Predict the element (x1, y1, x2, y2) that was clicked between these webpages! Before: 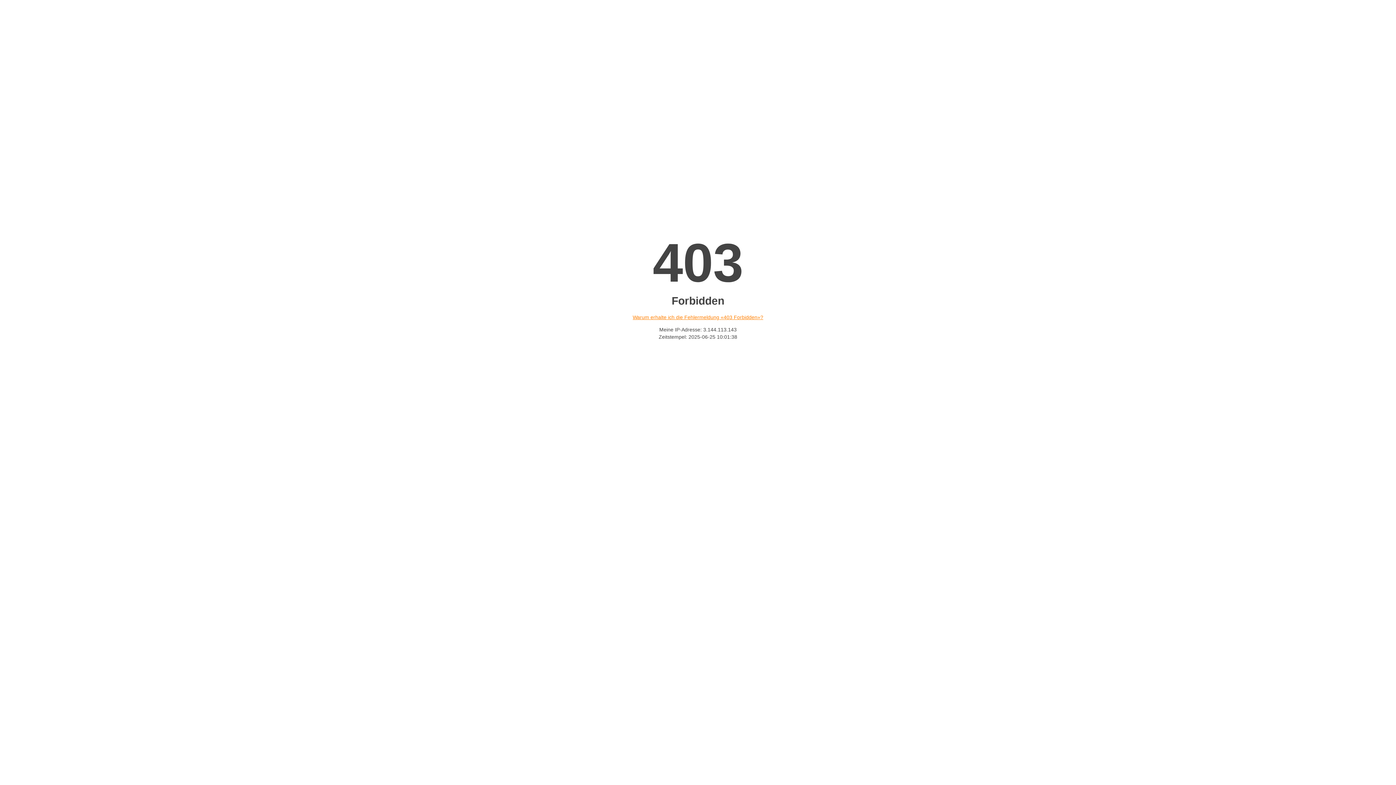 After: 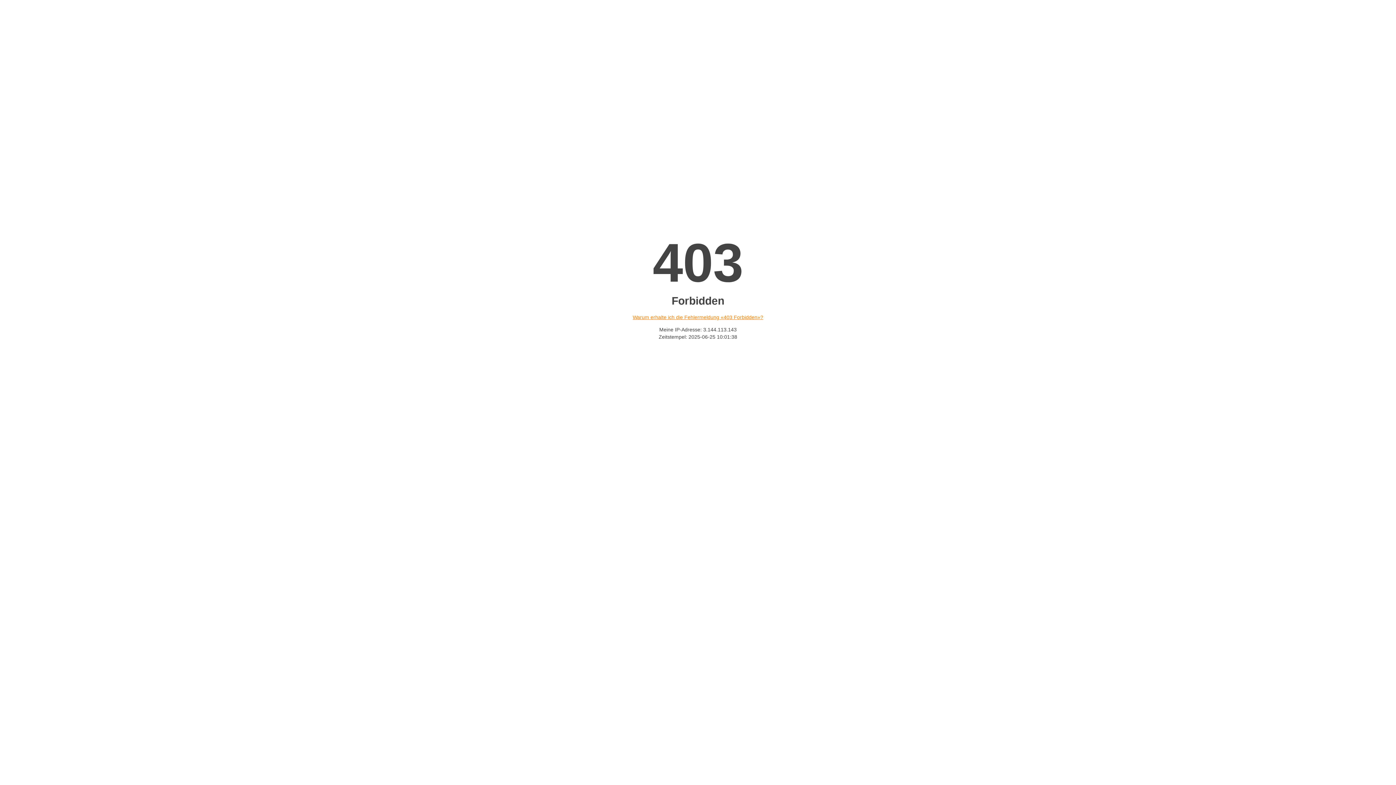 Action: bbox: (632, 314, 763, 320) label: Warum erhalte ich die Fehlermeldung «403 Forbidden»?